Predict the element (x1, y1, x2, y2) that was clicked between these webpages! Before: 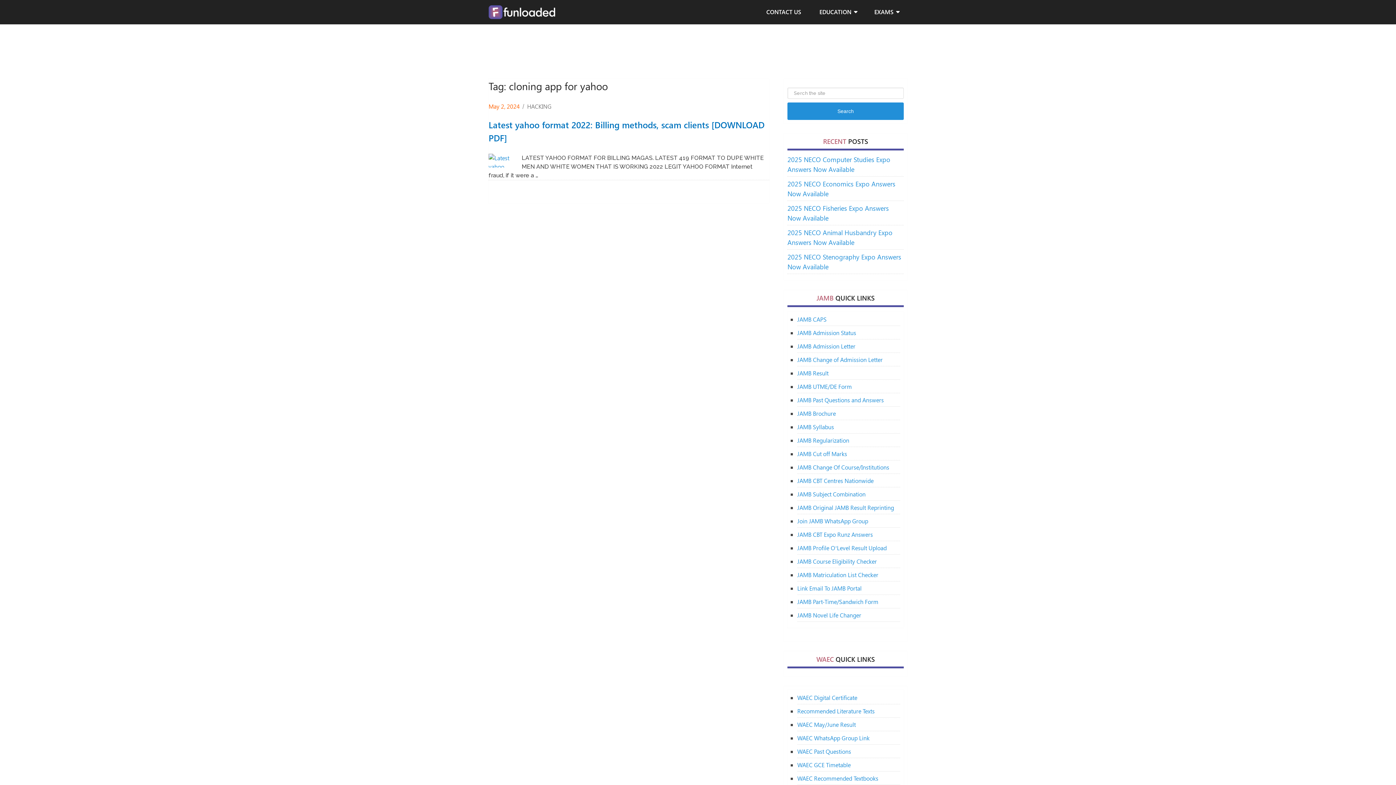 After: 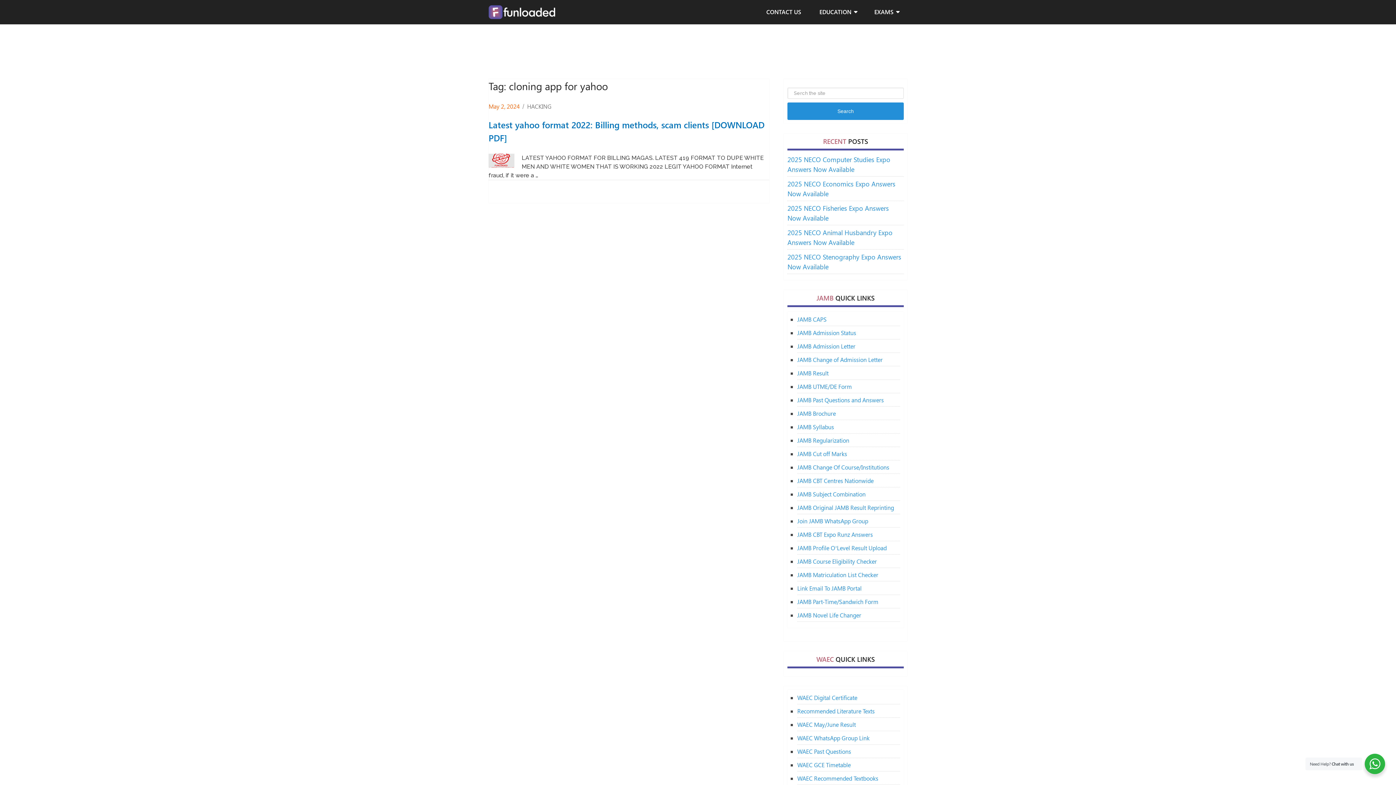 Action: label: EDUCATION bbox: (810, 0, 865, 24)